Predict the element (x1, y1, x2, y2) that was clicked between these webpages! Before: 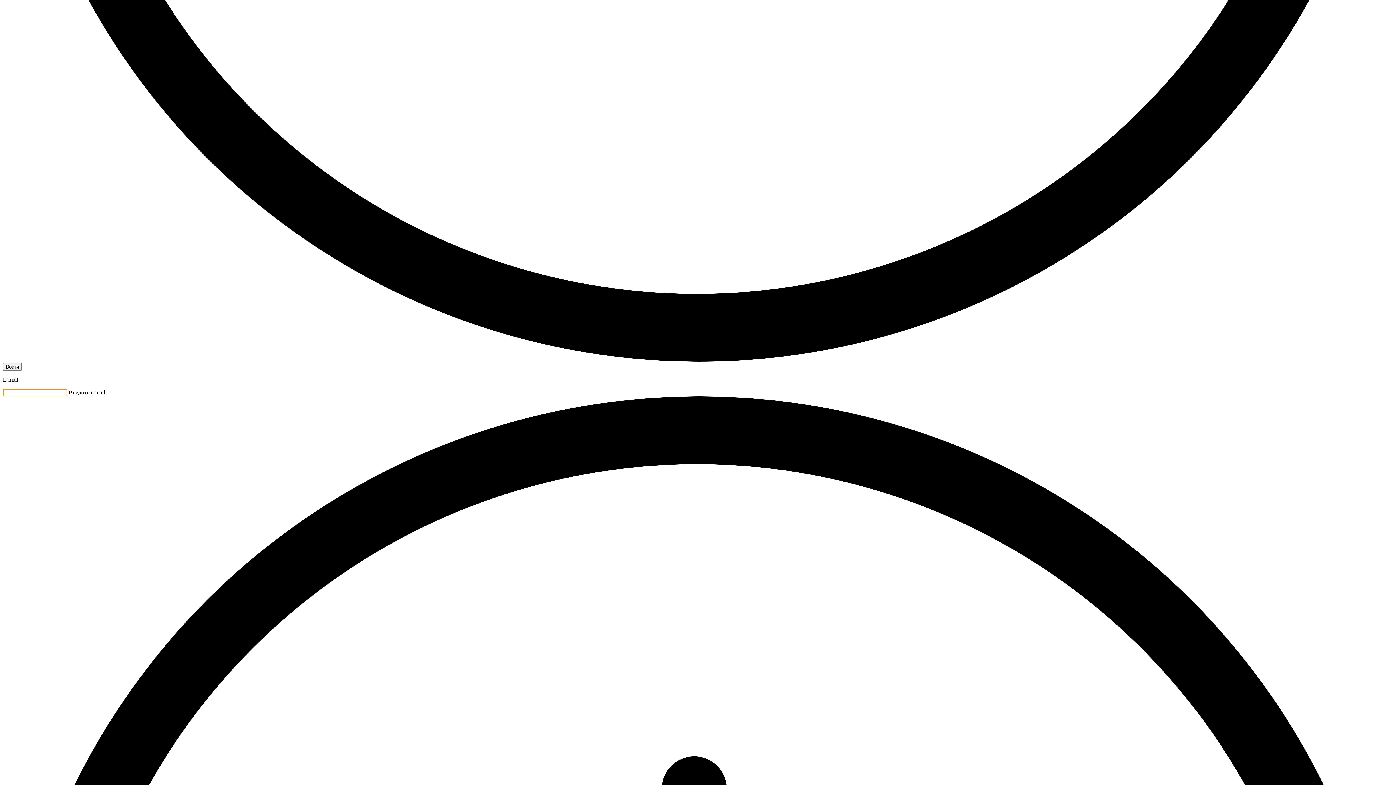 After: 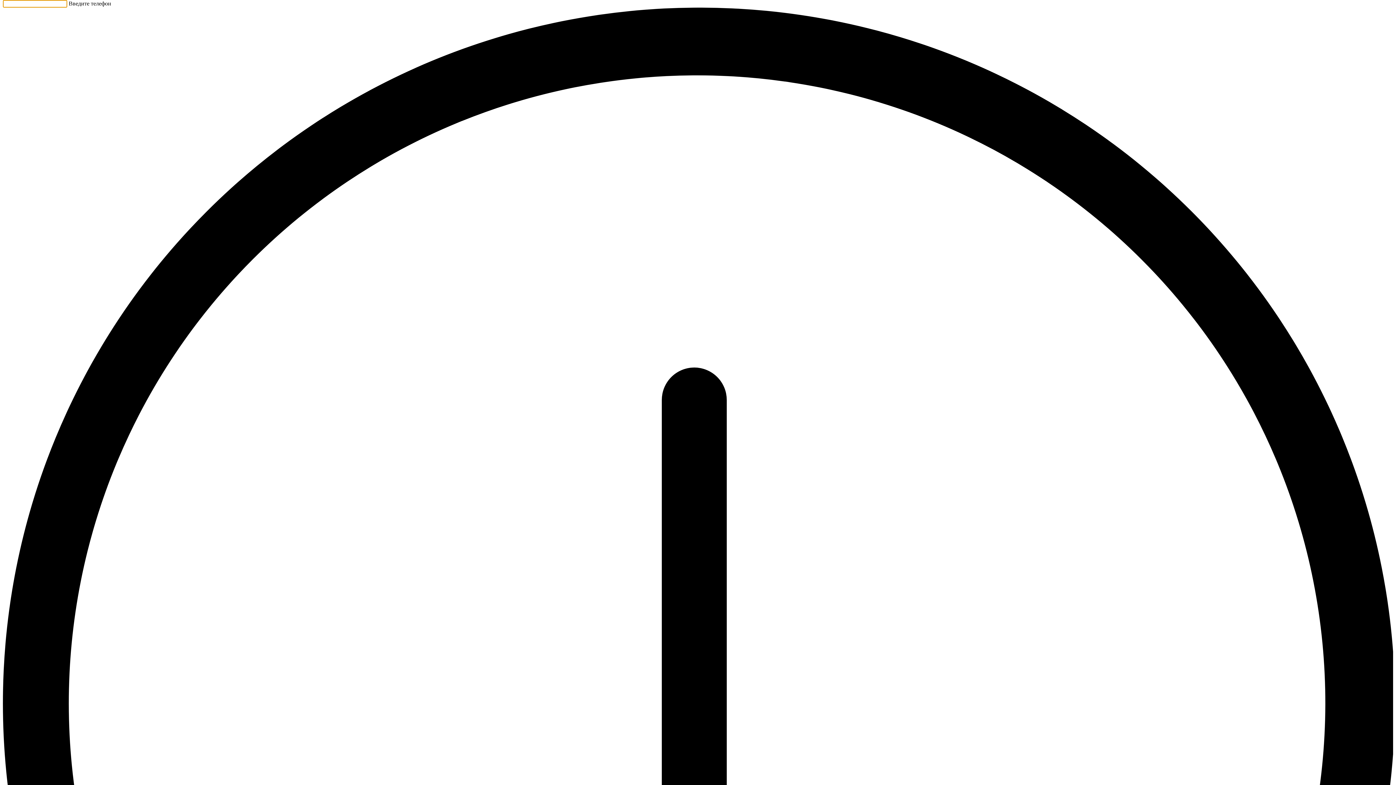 Action: bbox: (2, 363, 21, 370) label: Войти